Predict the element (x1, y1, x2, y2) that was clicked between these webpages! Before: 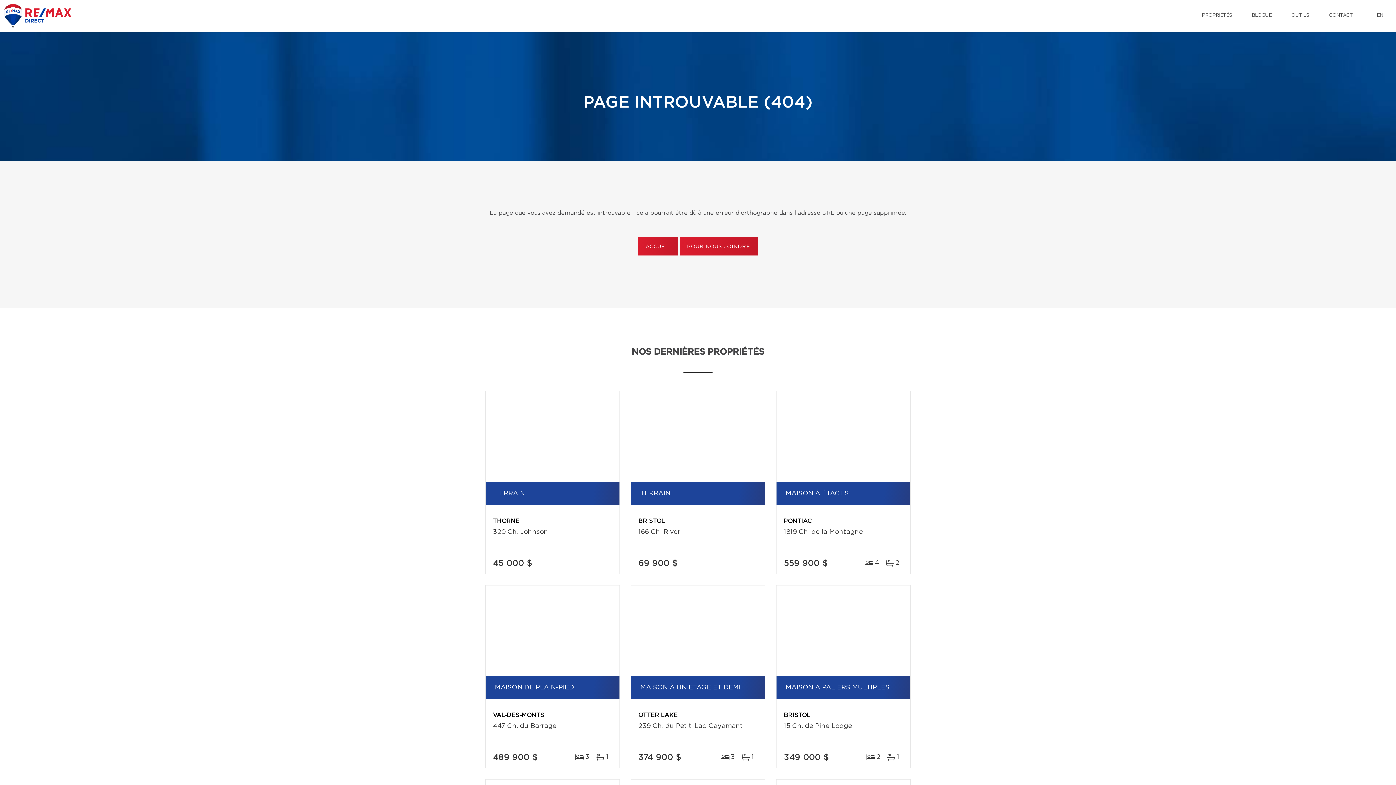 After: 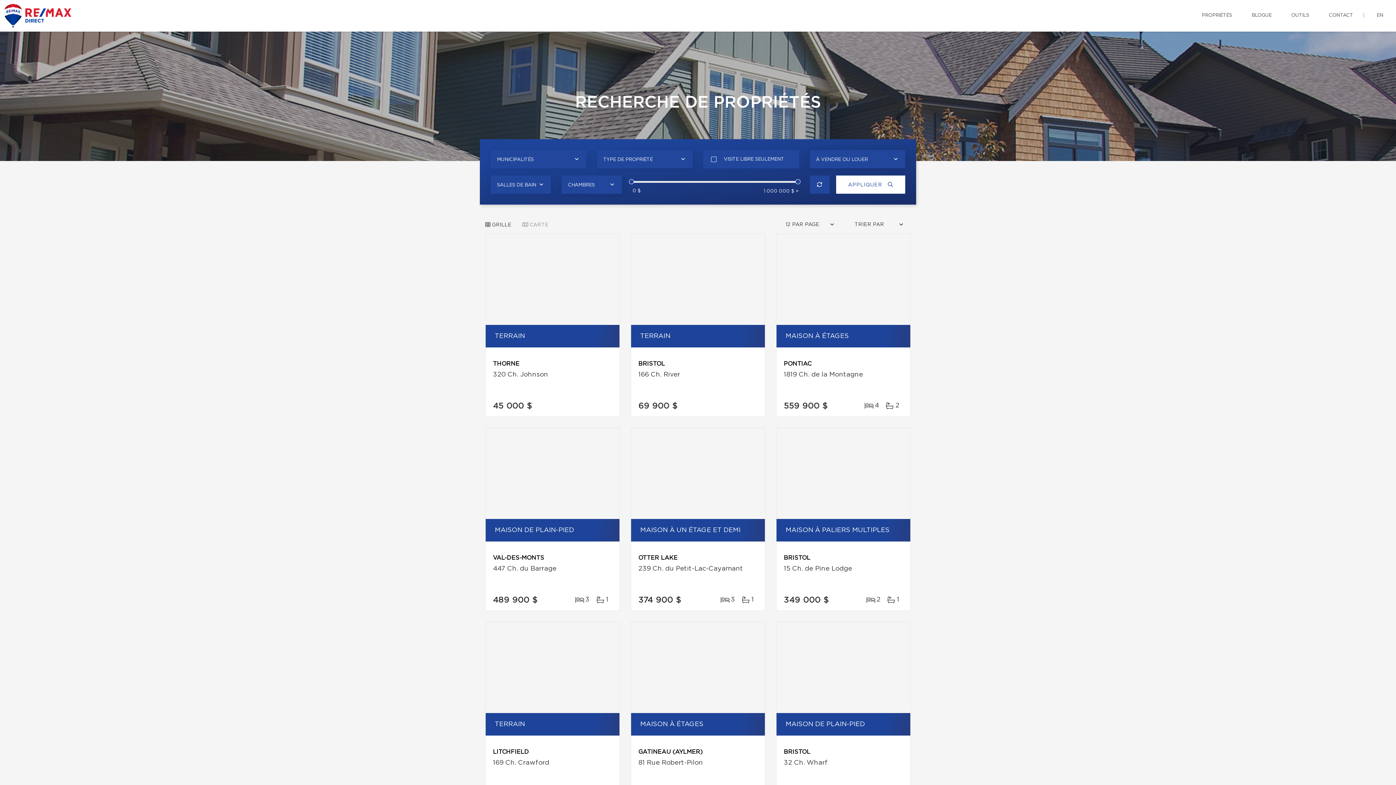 Action: label: PROPRIÉTÉS bbox: (1196, 0, 1237, 30)